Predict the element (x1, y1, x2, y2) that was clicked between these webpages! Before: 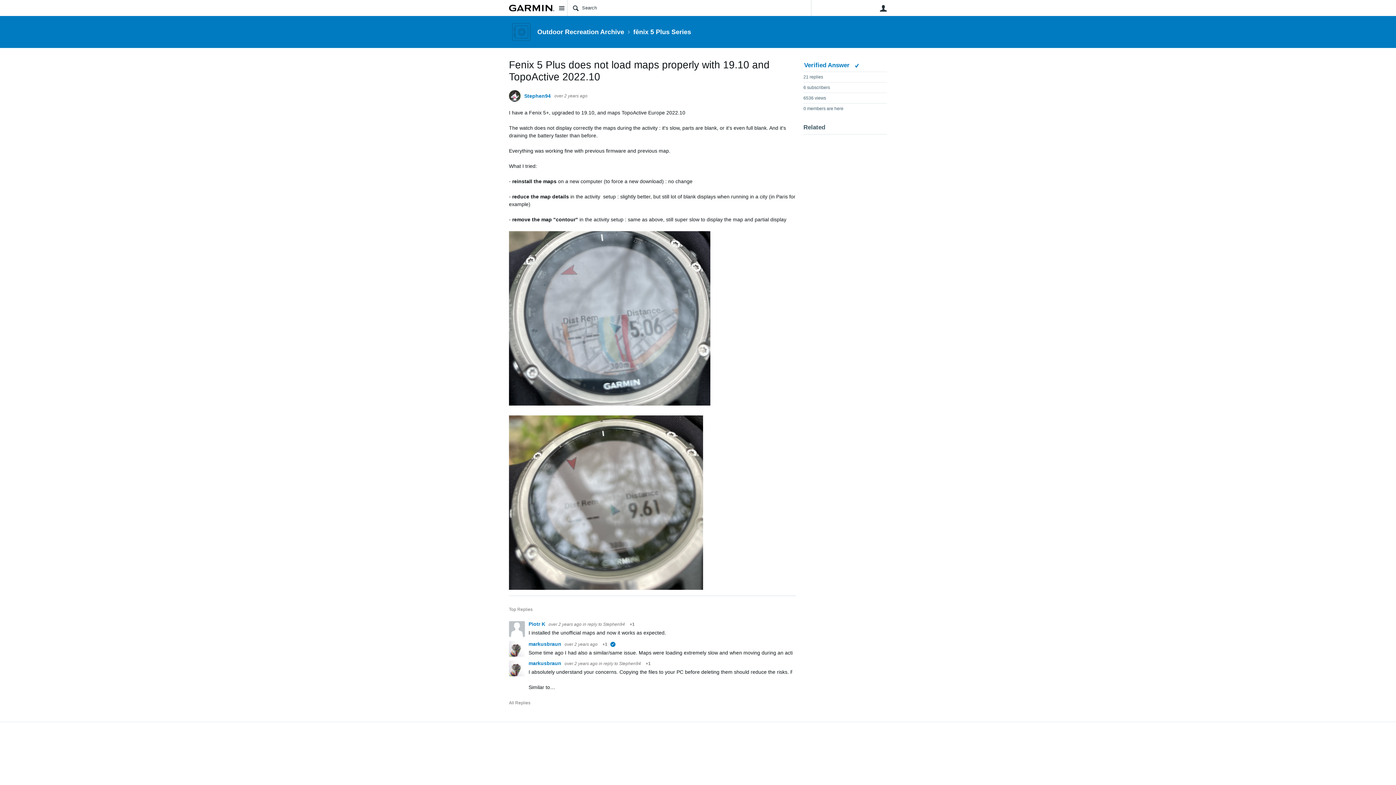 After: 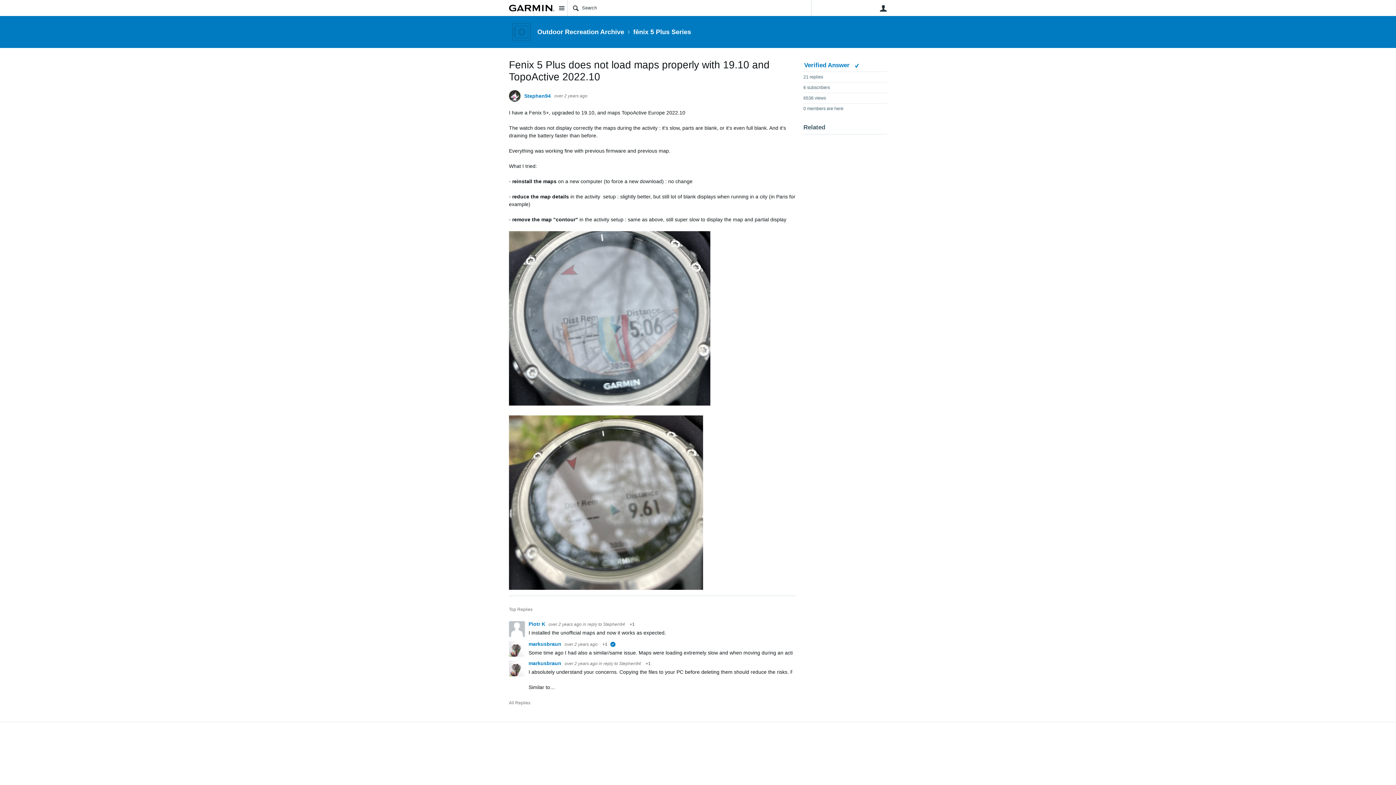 Action: label: over 2 years ago bbox: (554, 93, 587, 98)